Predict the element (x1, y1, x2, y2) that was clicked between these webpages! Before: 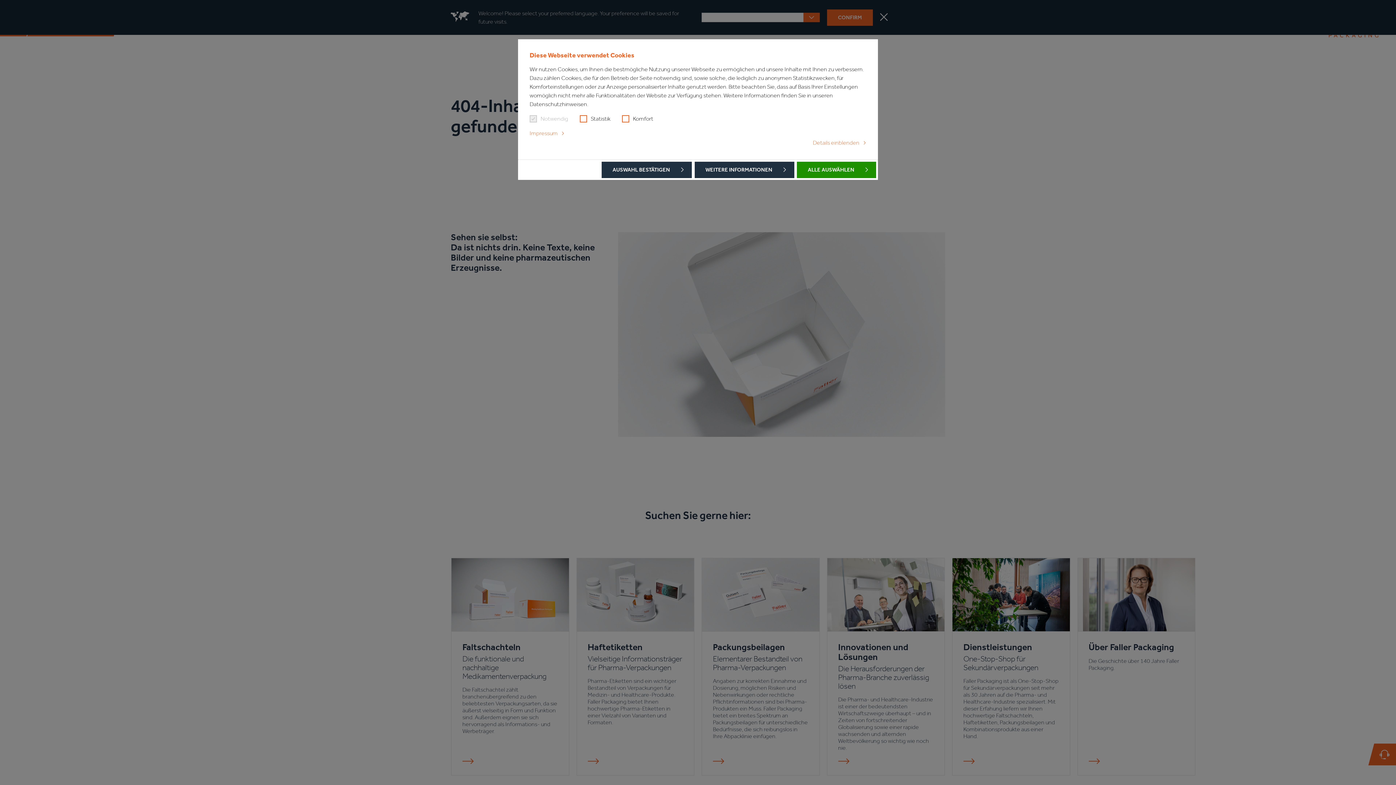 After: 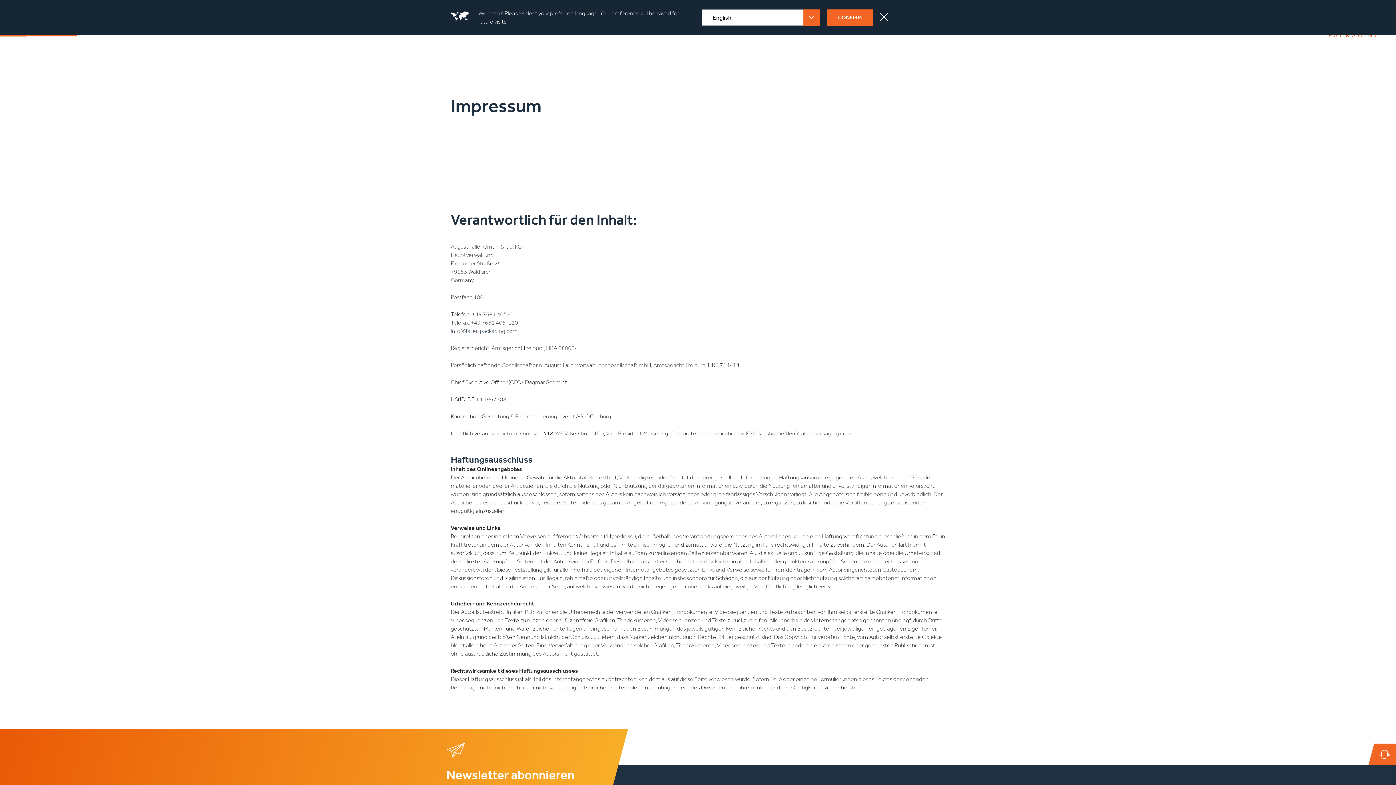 Action: label: Impressum bbox: (529, 129, 564, 138)